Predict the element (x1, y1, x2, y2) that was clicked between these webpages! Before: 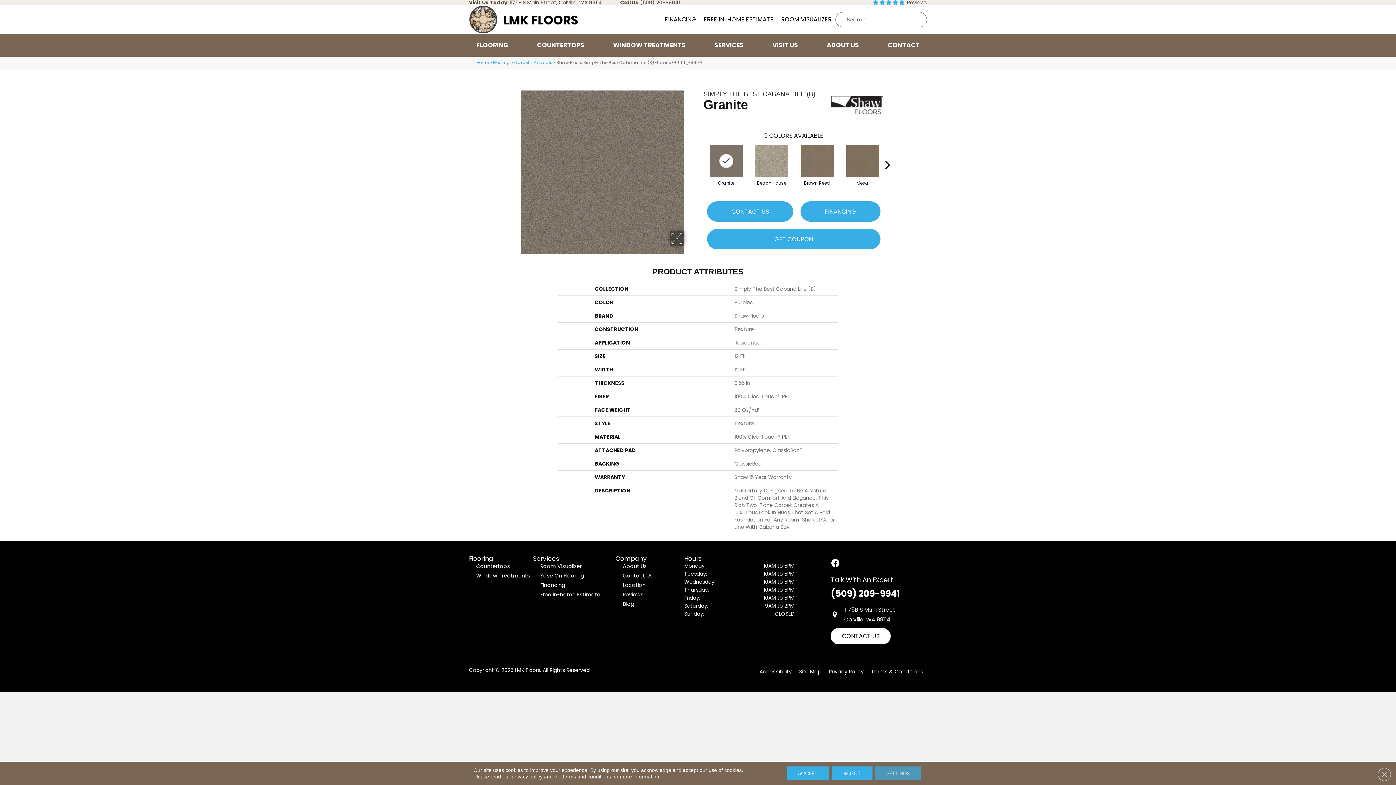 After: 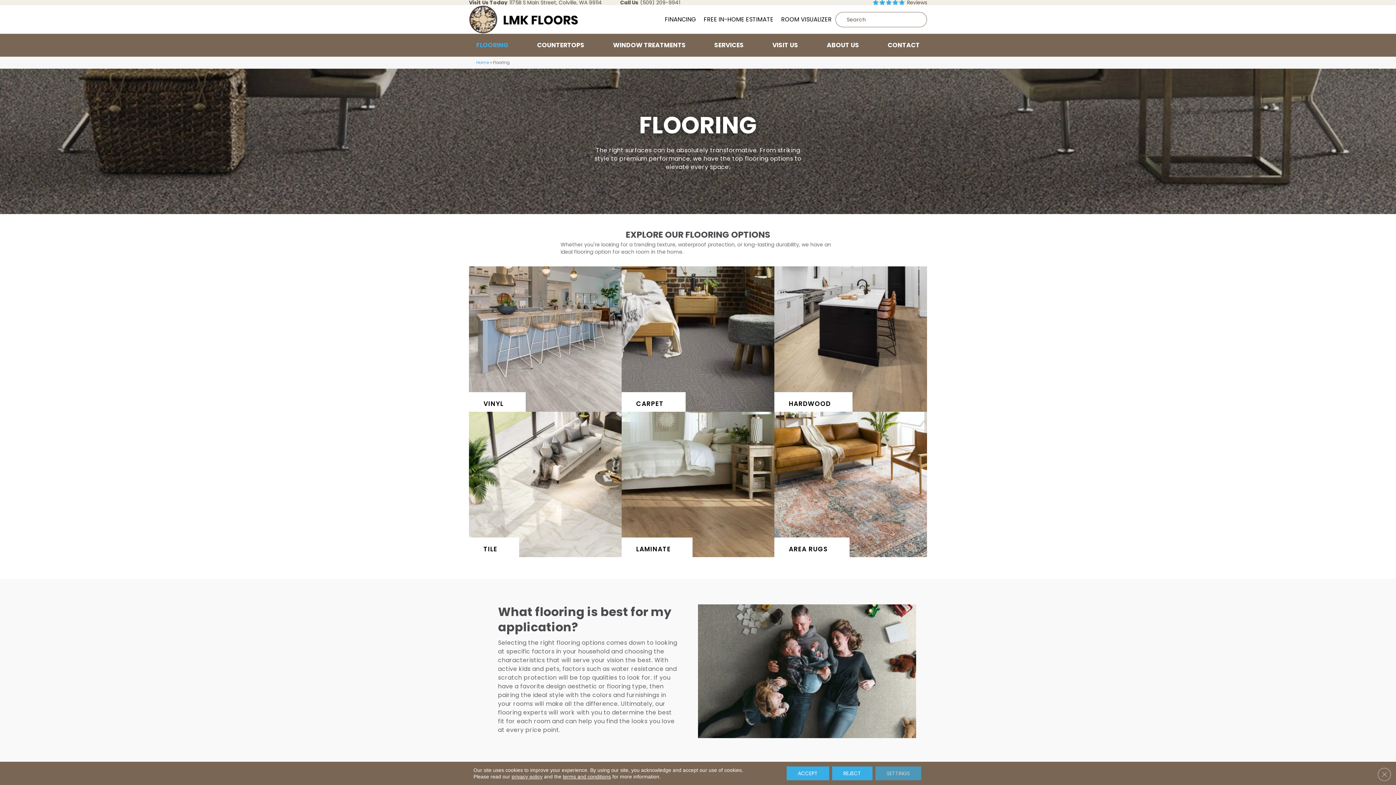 Action: bbox: (469, 33, 516, 56) label: FLOORING